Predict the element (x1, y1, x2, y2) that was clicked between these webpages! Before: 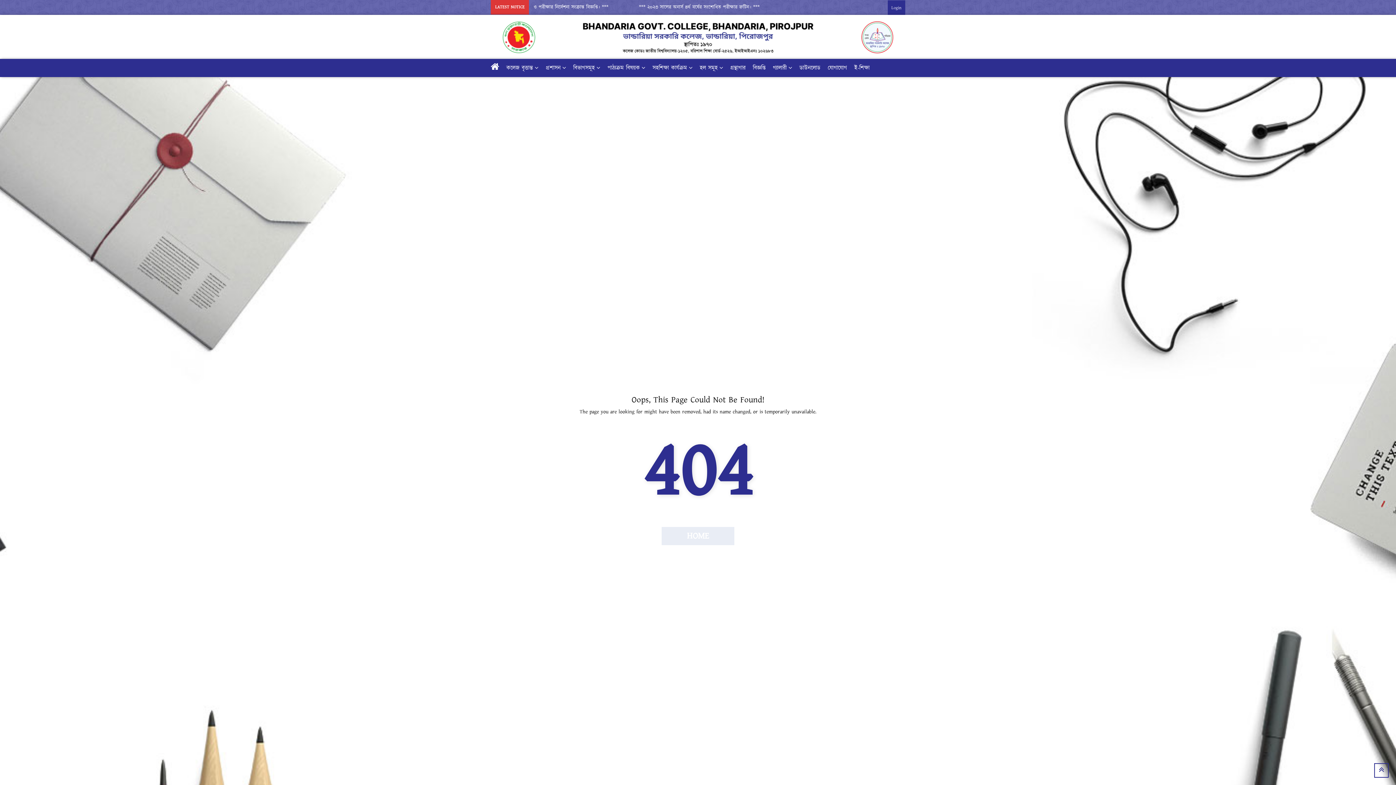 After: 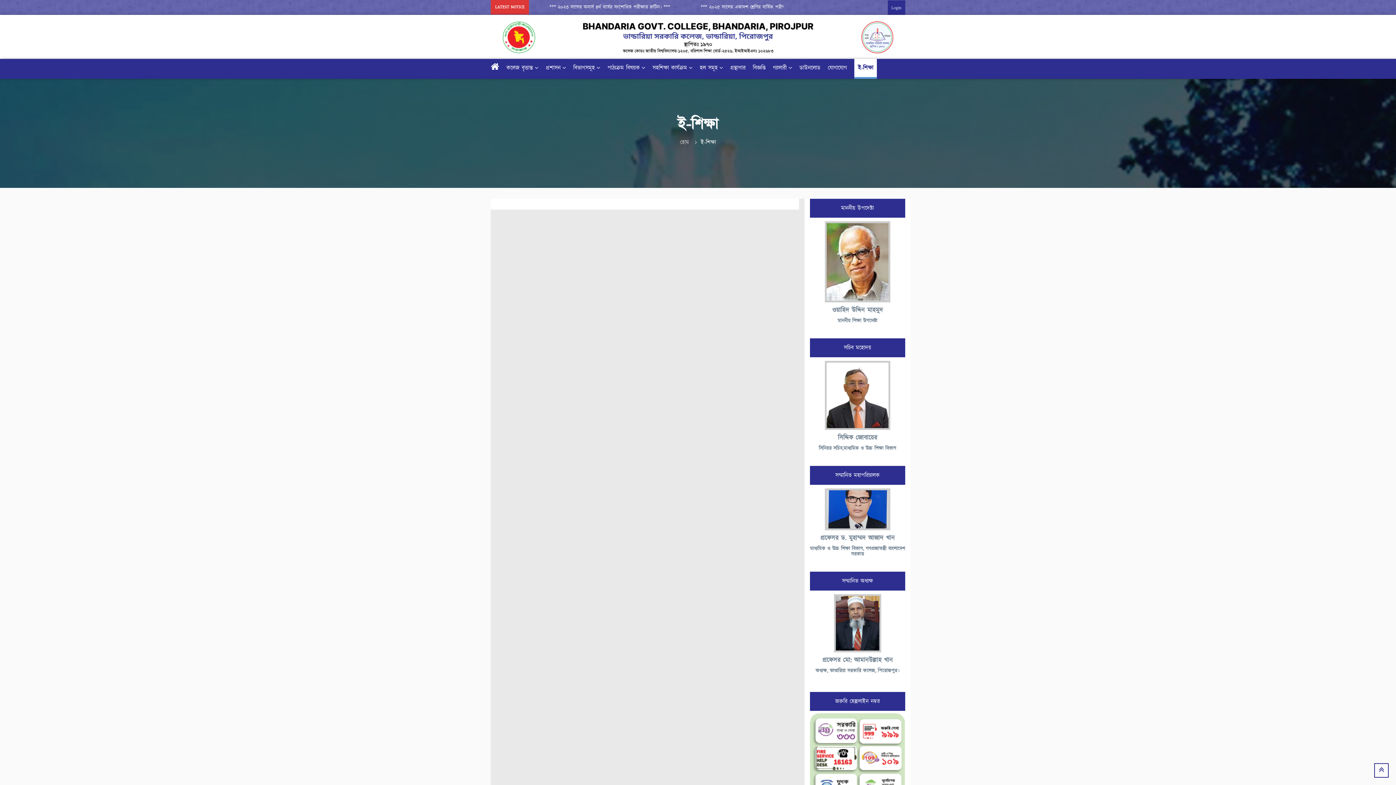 Action: bbox: (854, 58, 869, 77) label: ই-শিক্ষা